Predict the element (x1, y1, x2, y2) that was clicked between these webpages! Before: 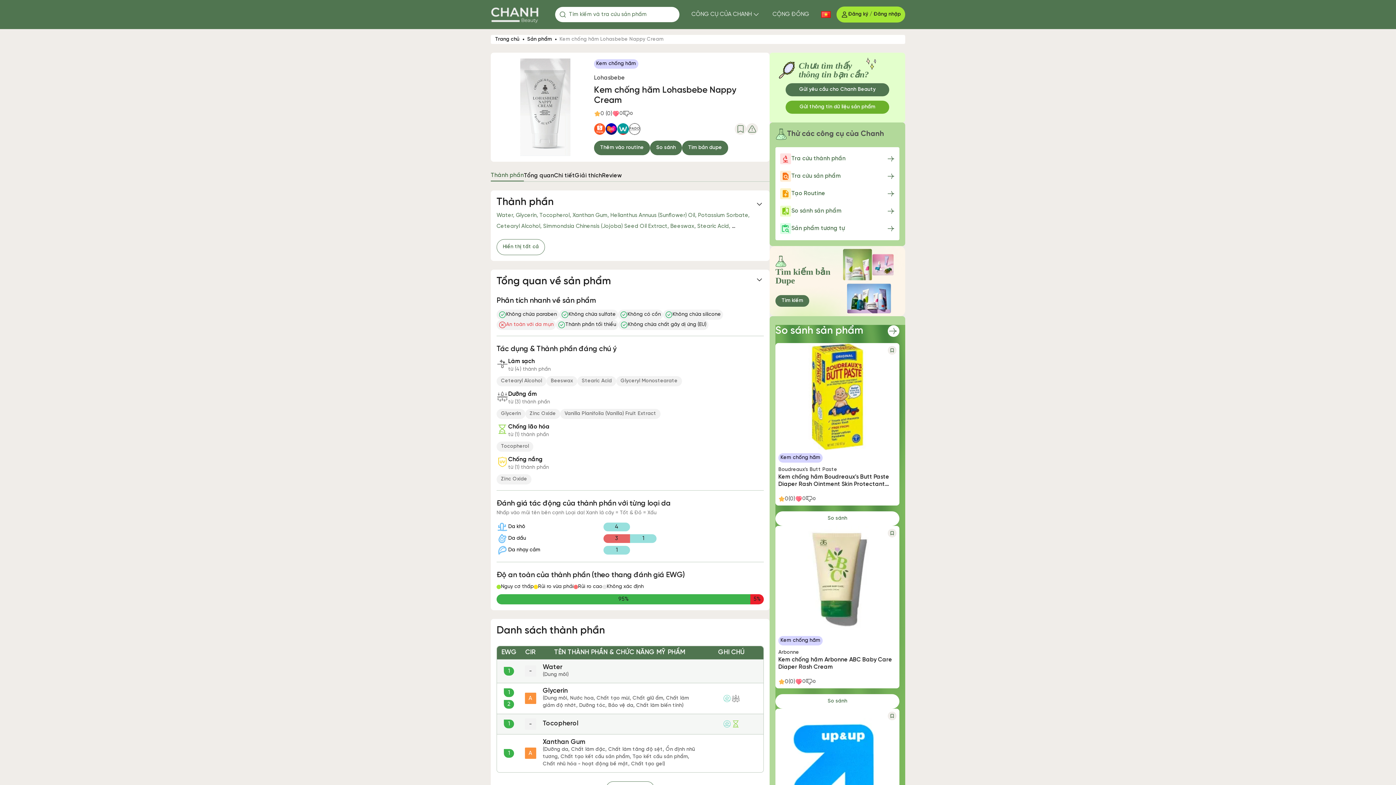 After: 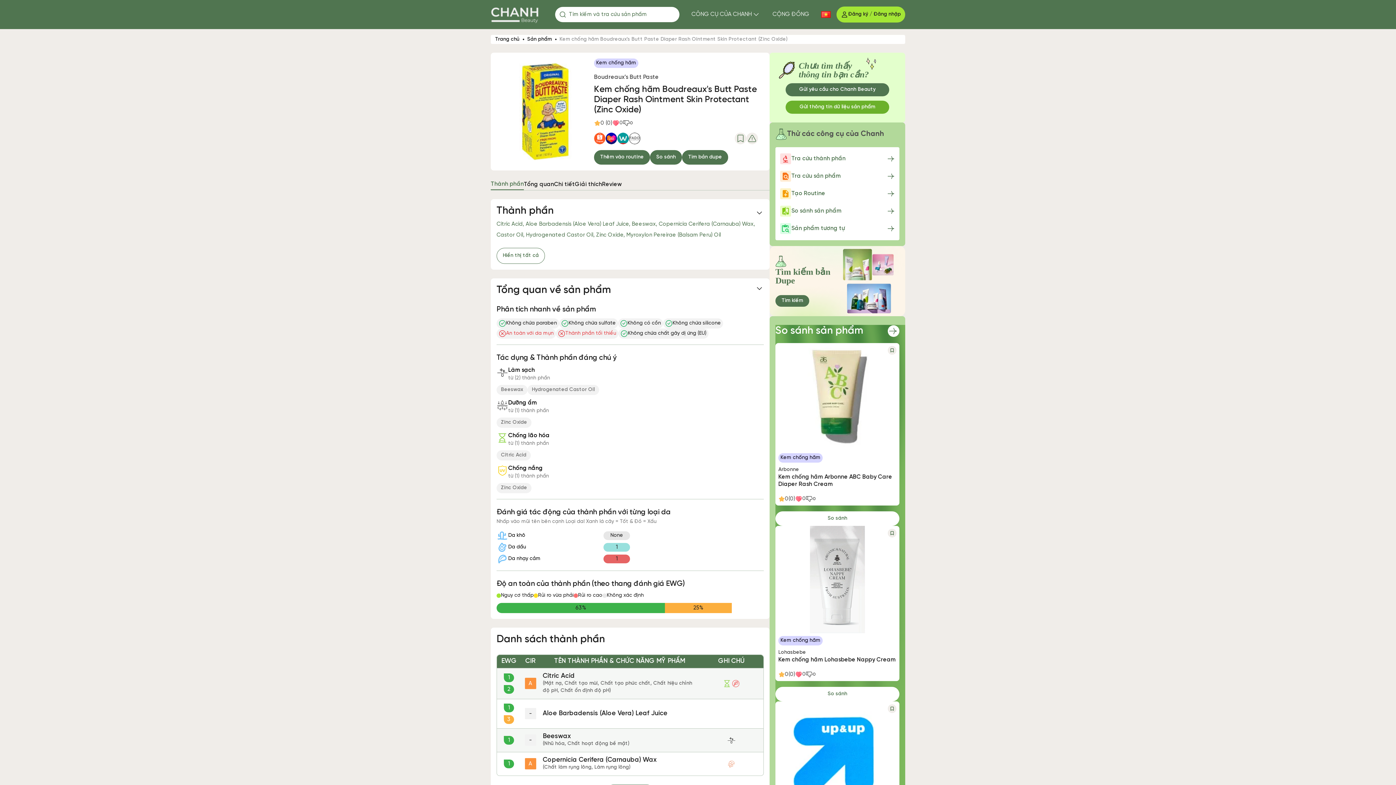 Action: bbox: (778, 343, 896, 450) label: Kem chống hăm Boudreaux's Butt Paste Diaper Rash Ointment Skin Protectant (Zinc Oxide)